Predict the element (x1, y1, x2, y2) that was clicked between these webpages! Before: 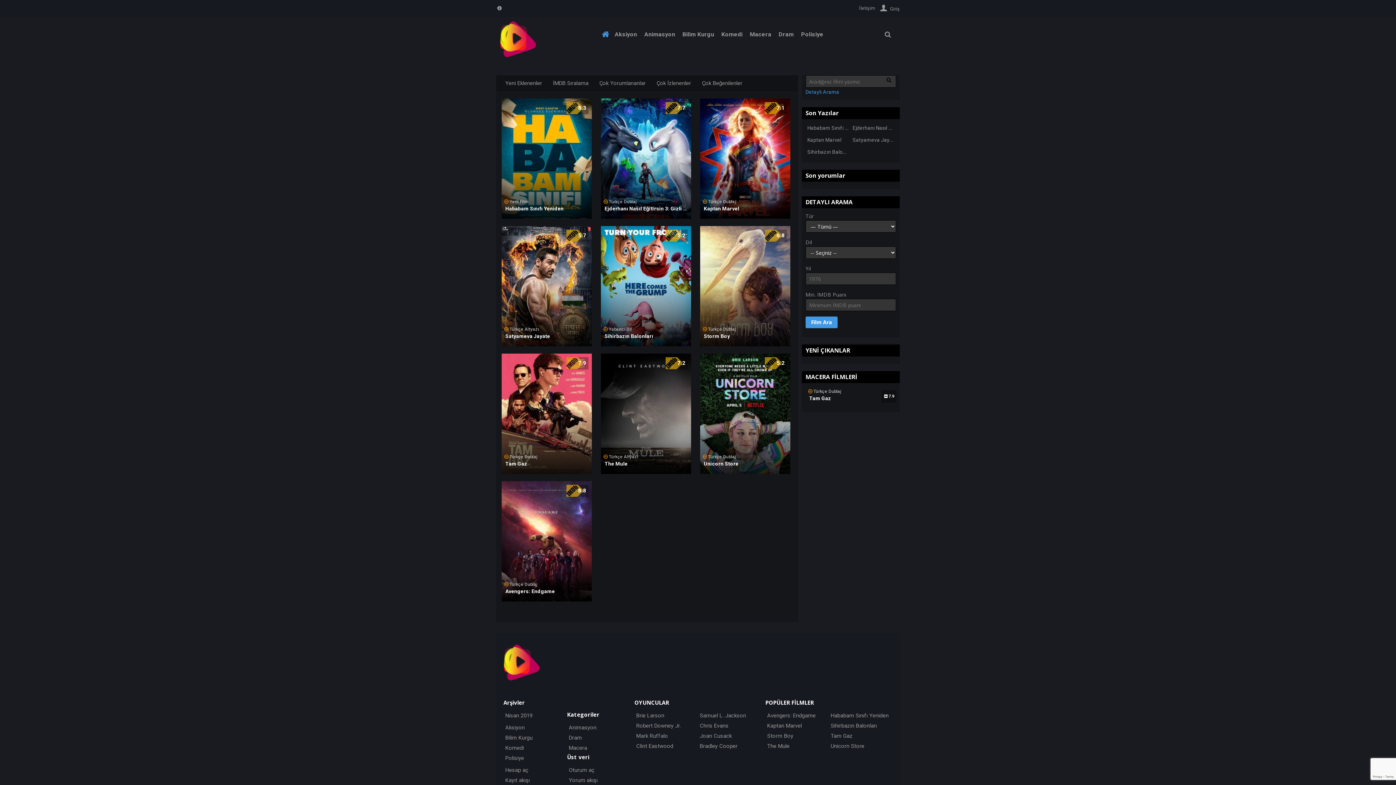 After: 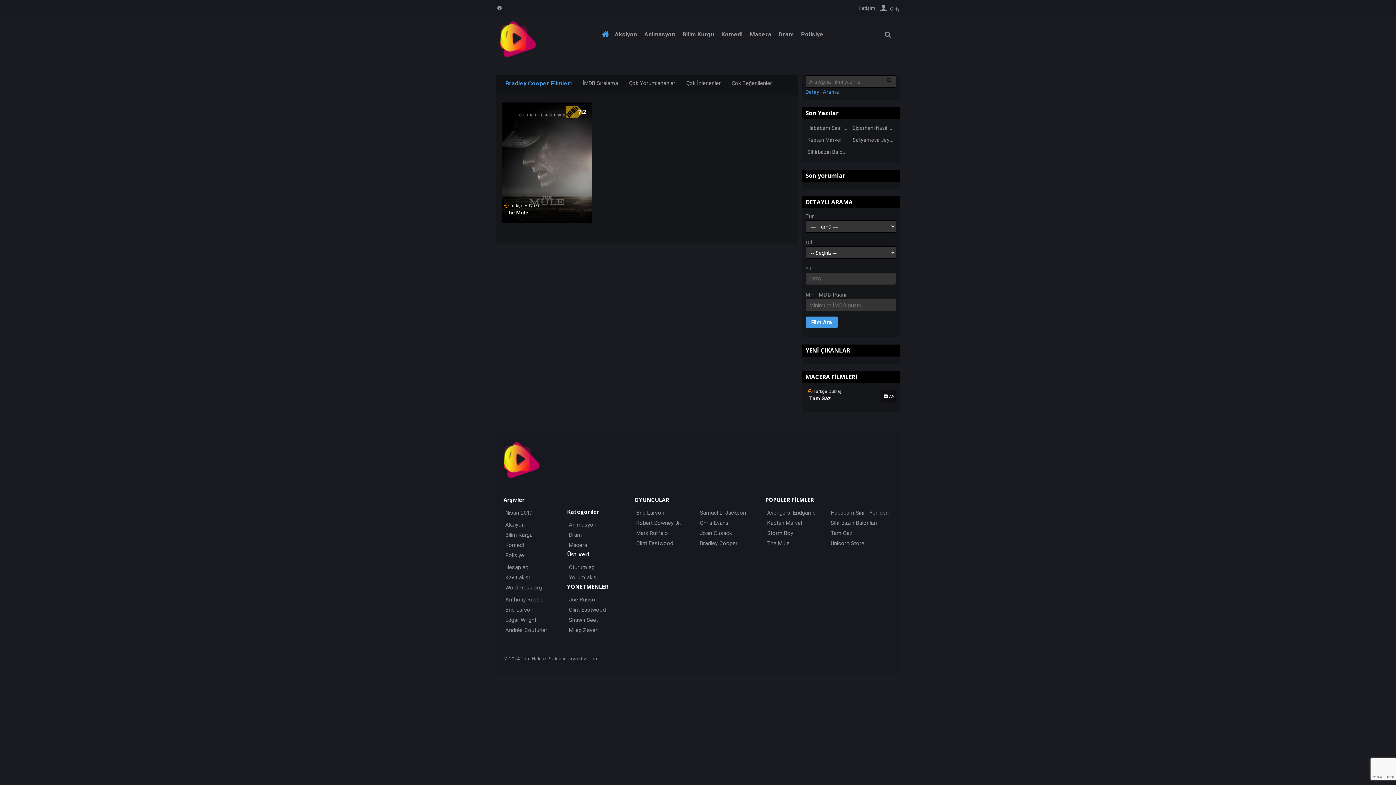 Action: bbox: (699, 743, 737, 749) label: Bradley Cooper